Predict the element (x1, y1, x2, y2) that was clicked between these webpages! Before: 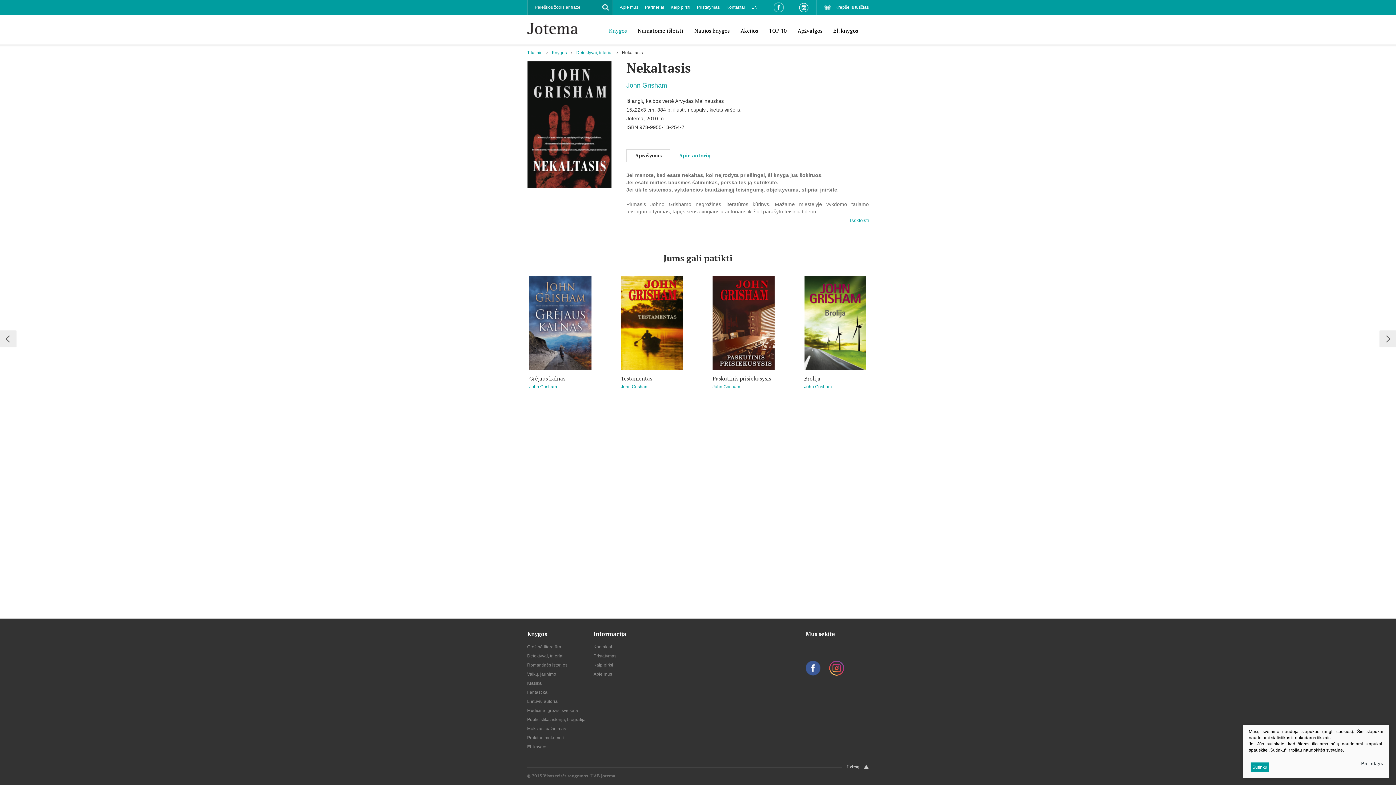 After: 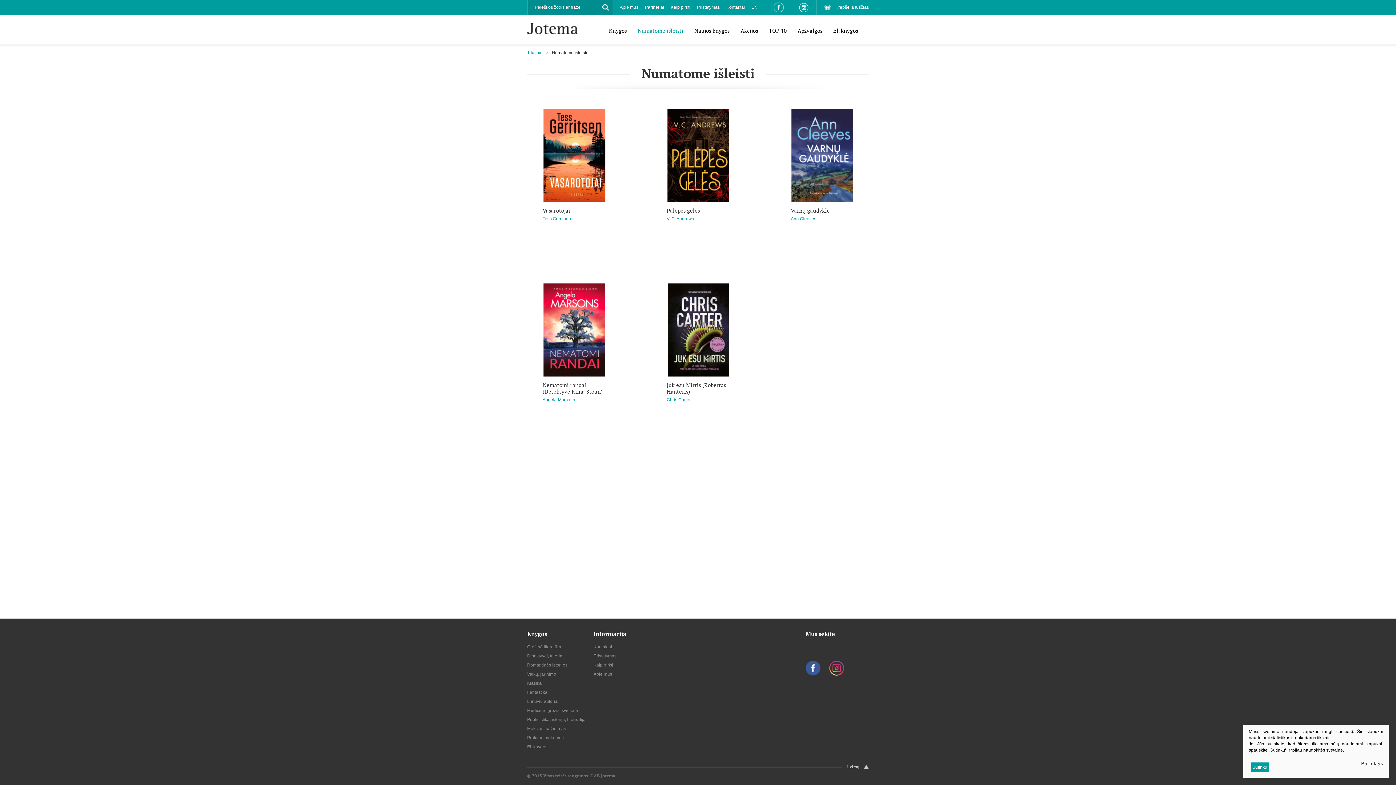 Action: bbox: (632, 27, 689, 34) label: Numatome išleisti